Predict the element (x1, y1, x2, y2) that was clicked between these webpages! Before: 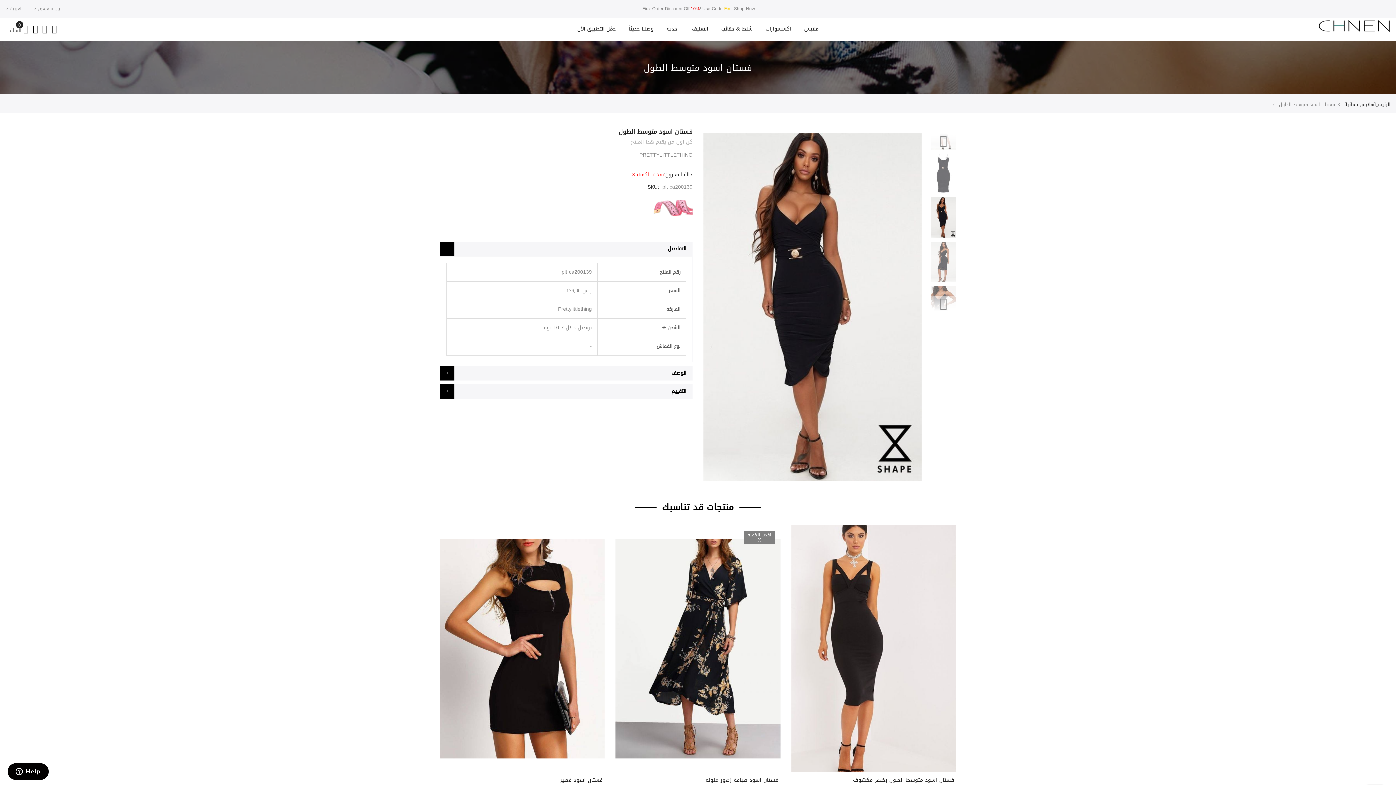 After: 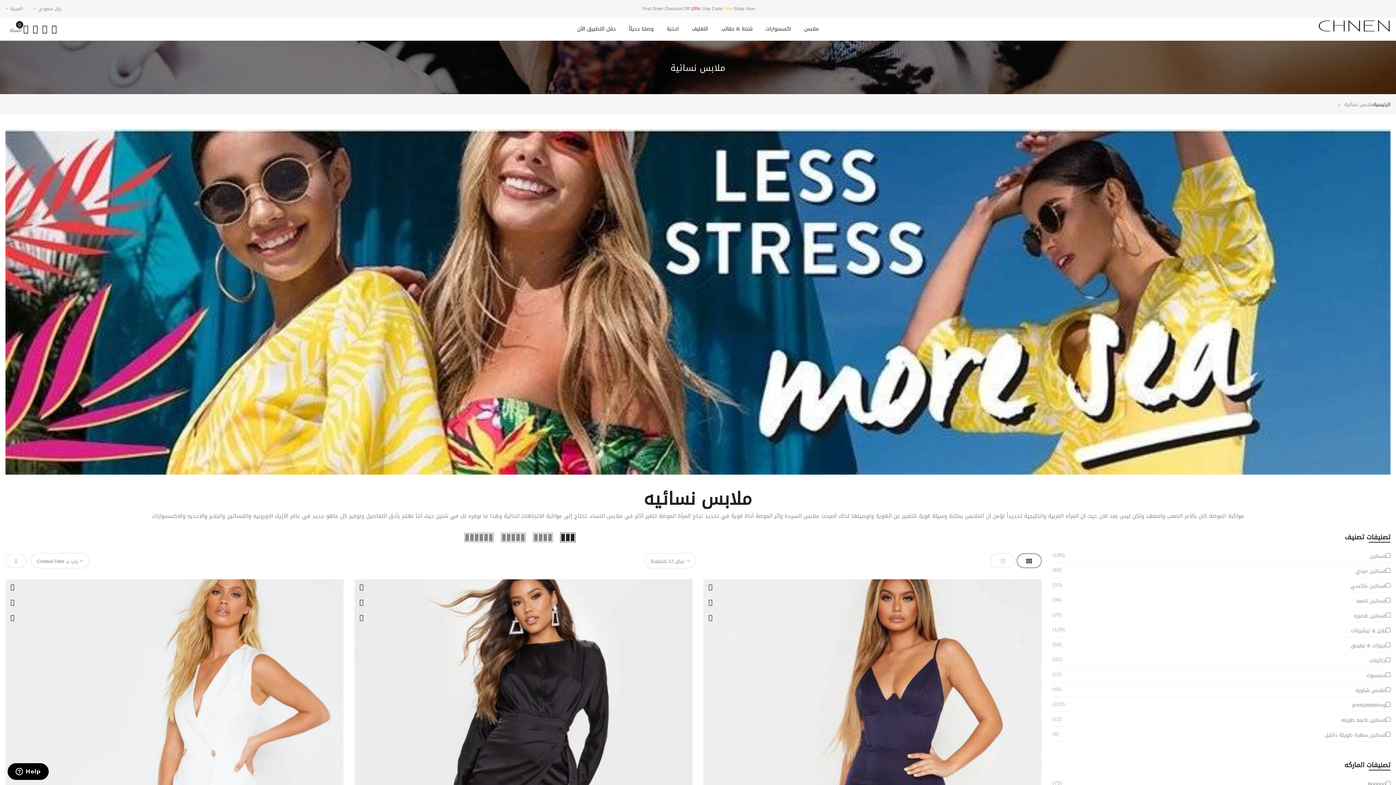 Action: bbox: (797, 17, 825, 40) label: ملابس